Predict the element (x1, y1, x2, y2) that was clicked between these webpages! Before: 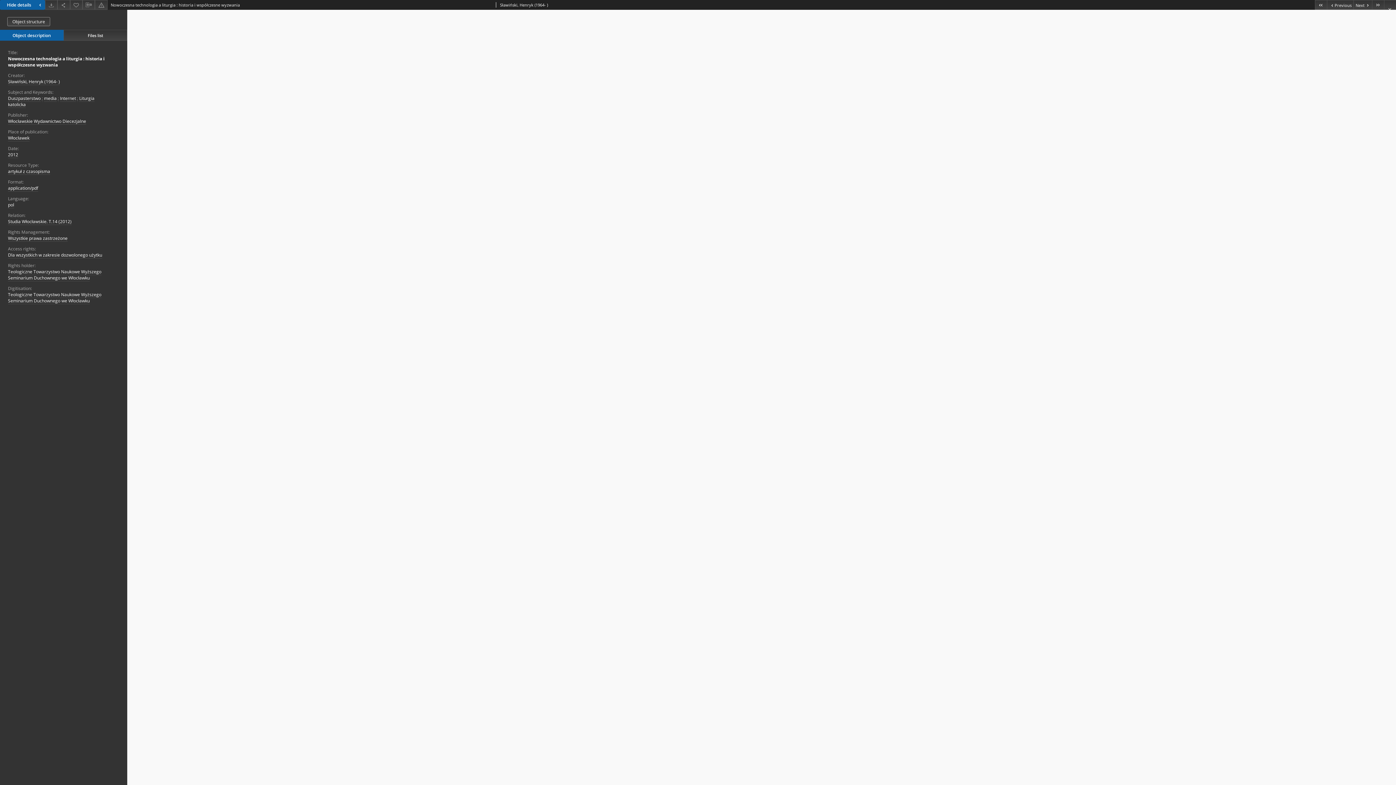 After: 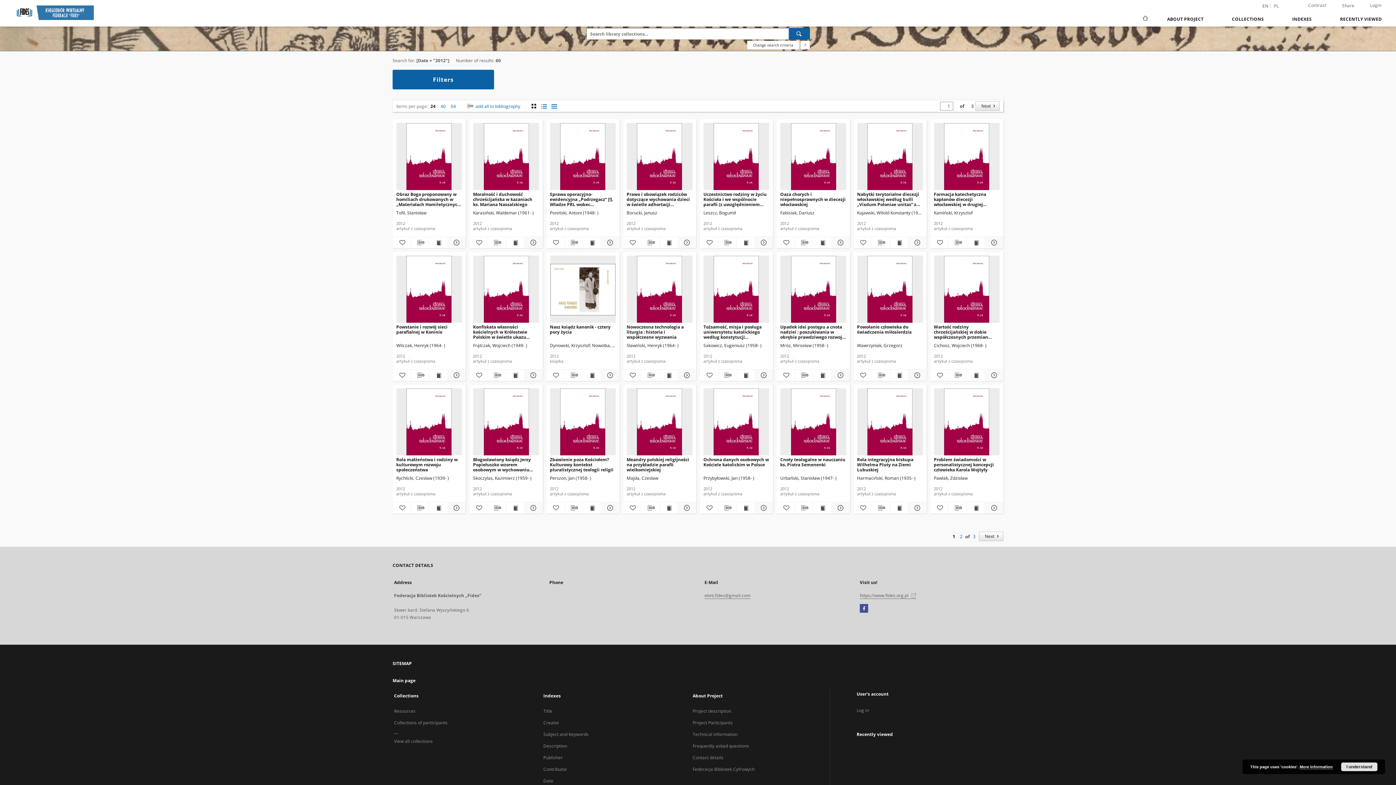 Action: label: 2012 bbox: (8, 151, 18, 158)